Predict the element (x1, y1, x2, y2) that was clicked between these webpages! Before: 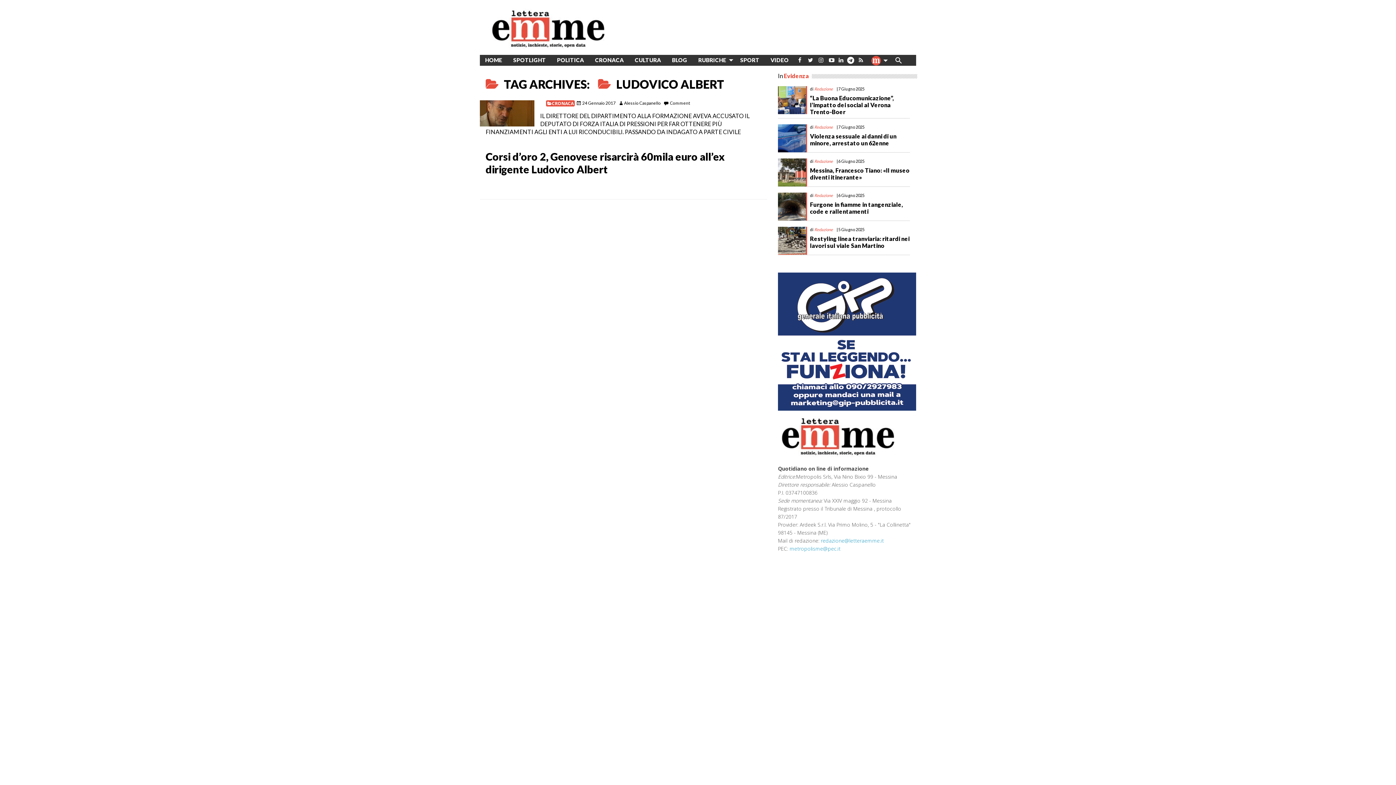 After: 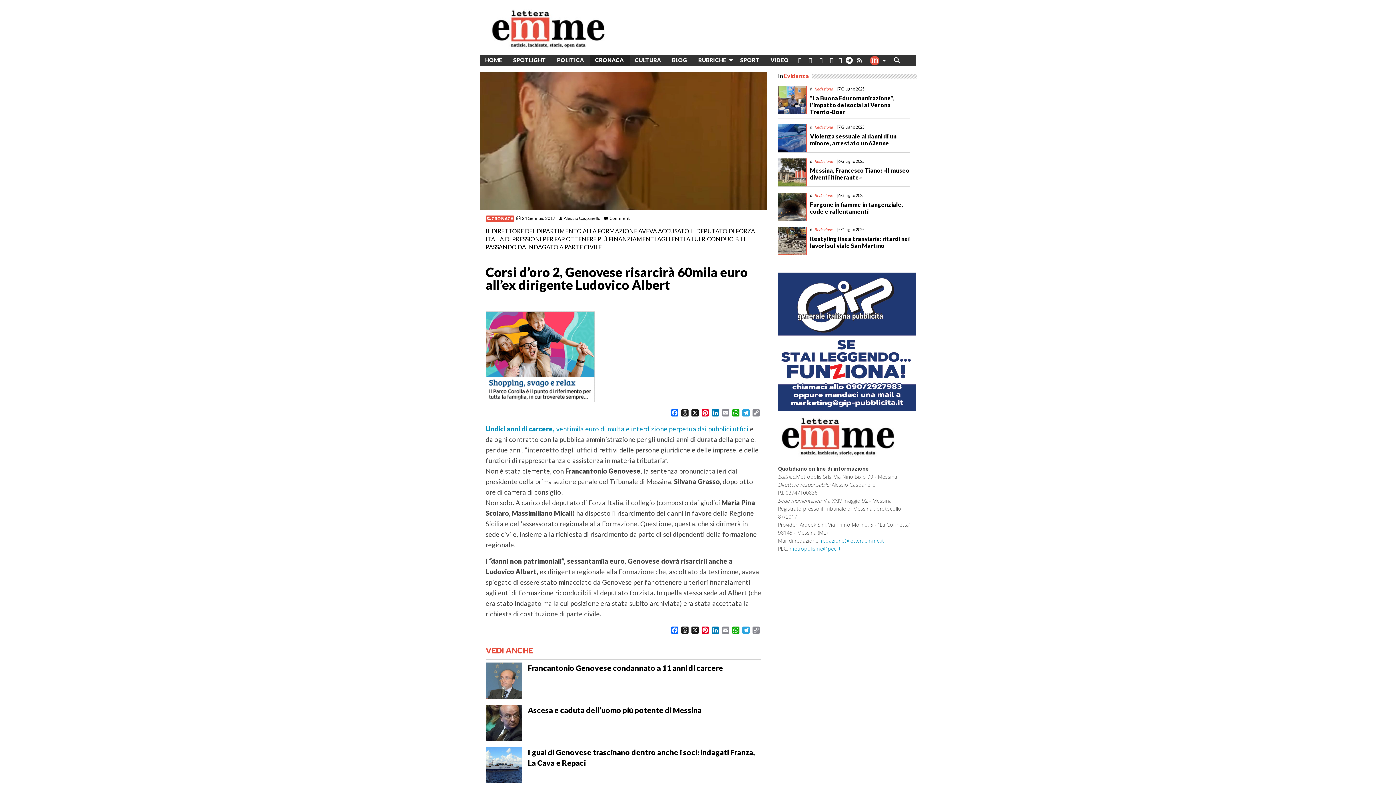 Action: label: Corsi d’oro 2, Genovese risarcirà 60mila euro all’ex dirigente Ludovico Albert bbox: (485, 150, 725, 175)